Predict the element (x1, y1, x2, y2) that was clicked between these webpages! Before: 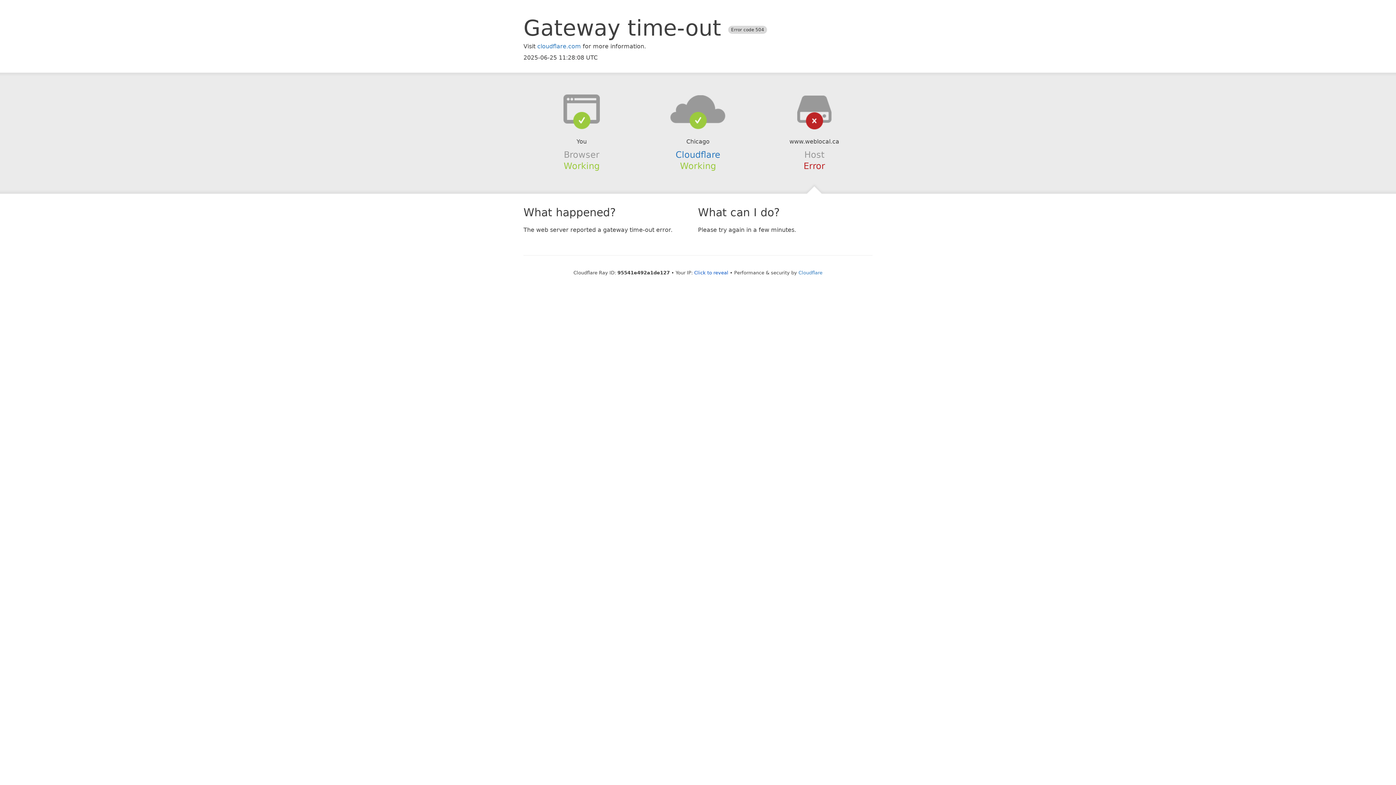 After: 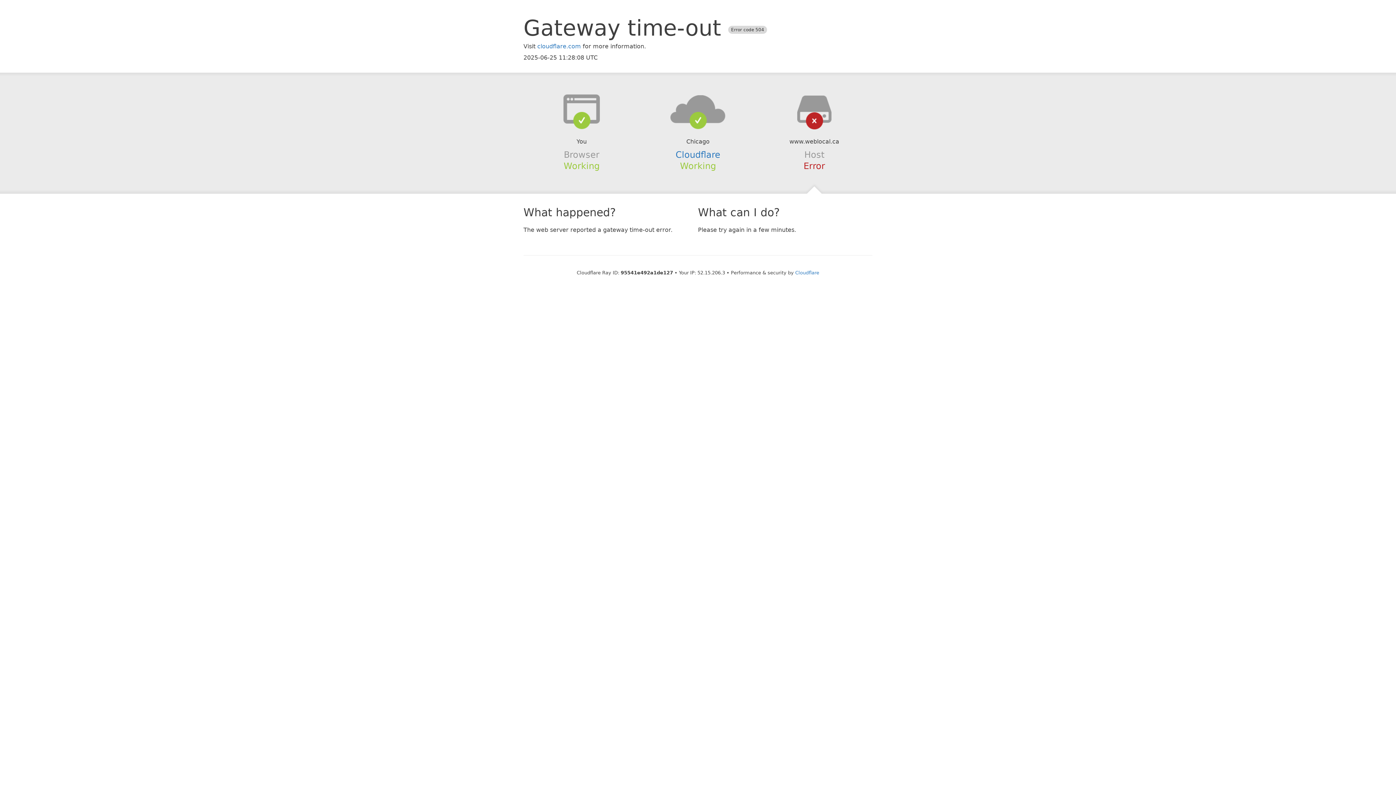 Action: label: Click to reveal bbox: (694, 270, 728, 275)